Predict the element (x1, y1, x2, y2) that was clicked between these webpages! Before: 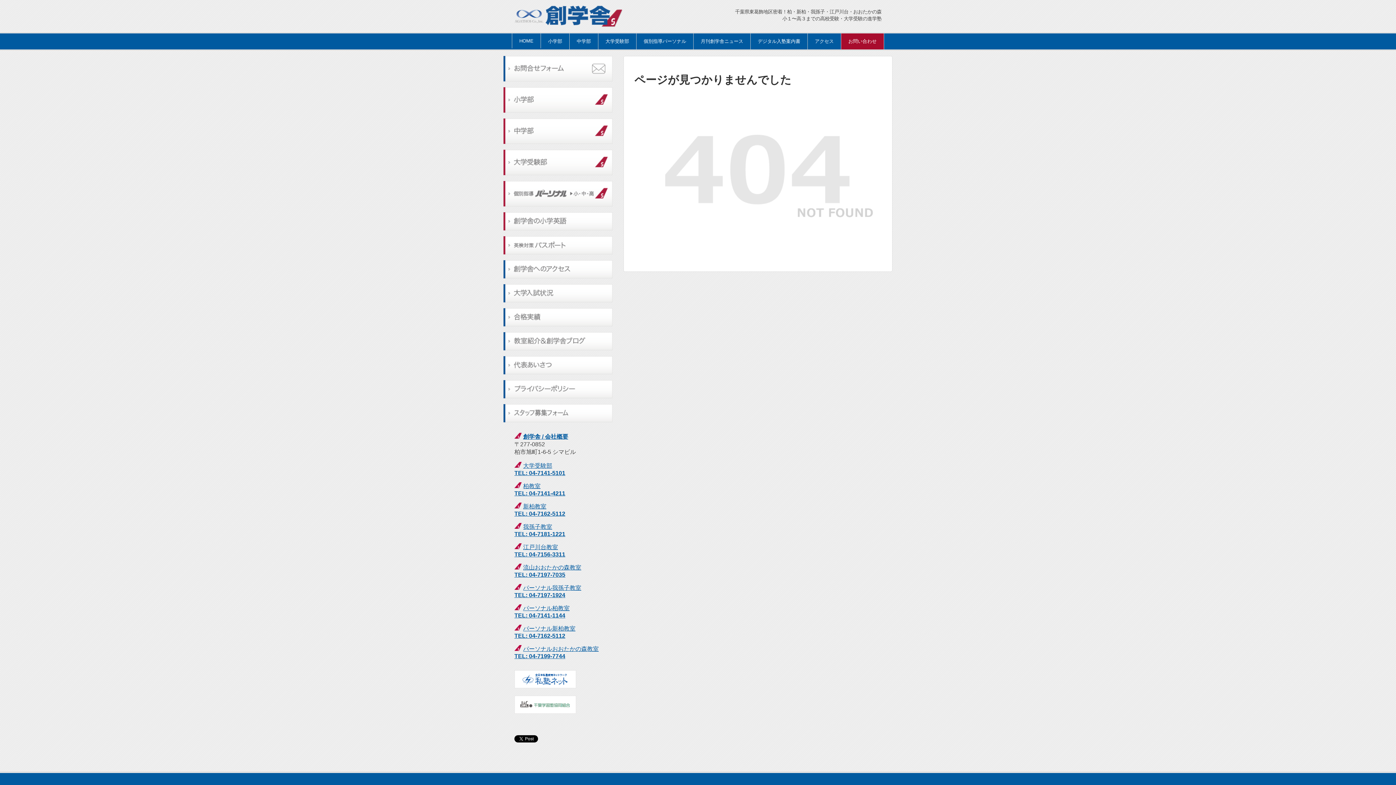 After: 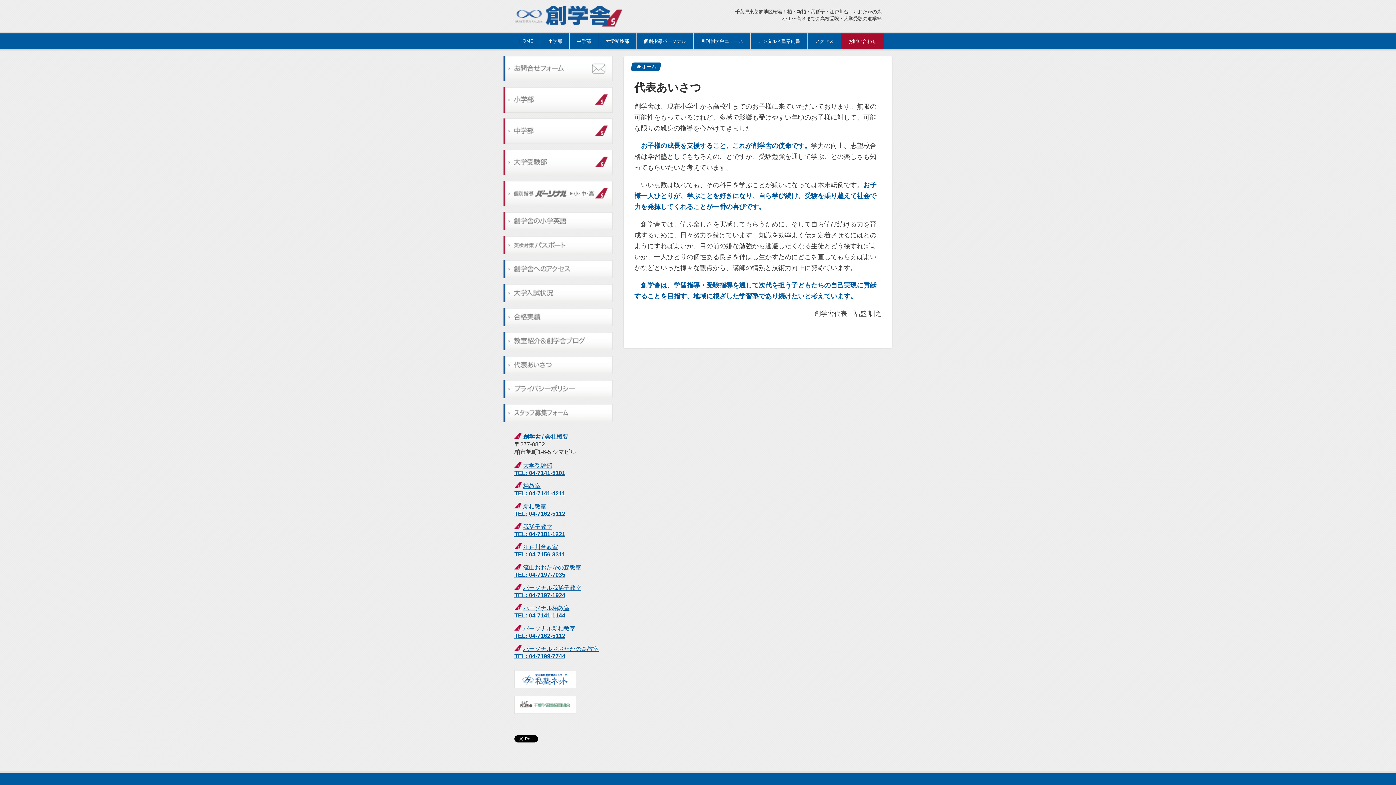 Action: bbox: (503, 356, 612, 374)